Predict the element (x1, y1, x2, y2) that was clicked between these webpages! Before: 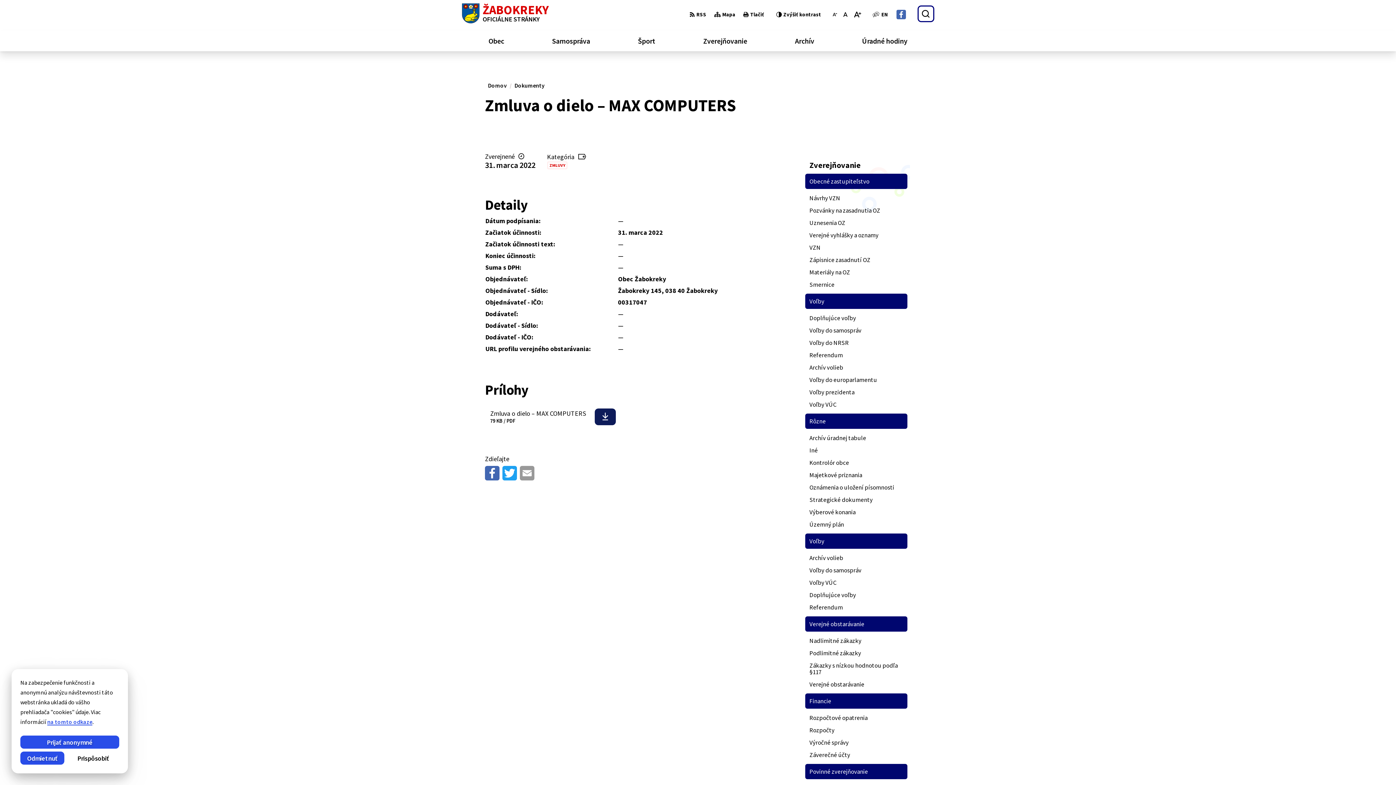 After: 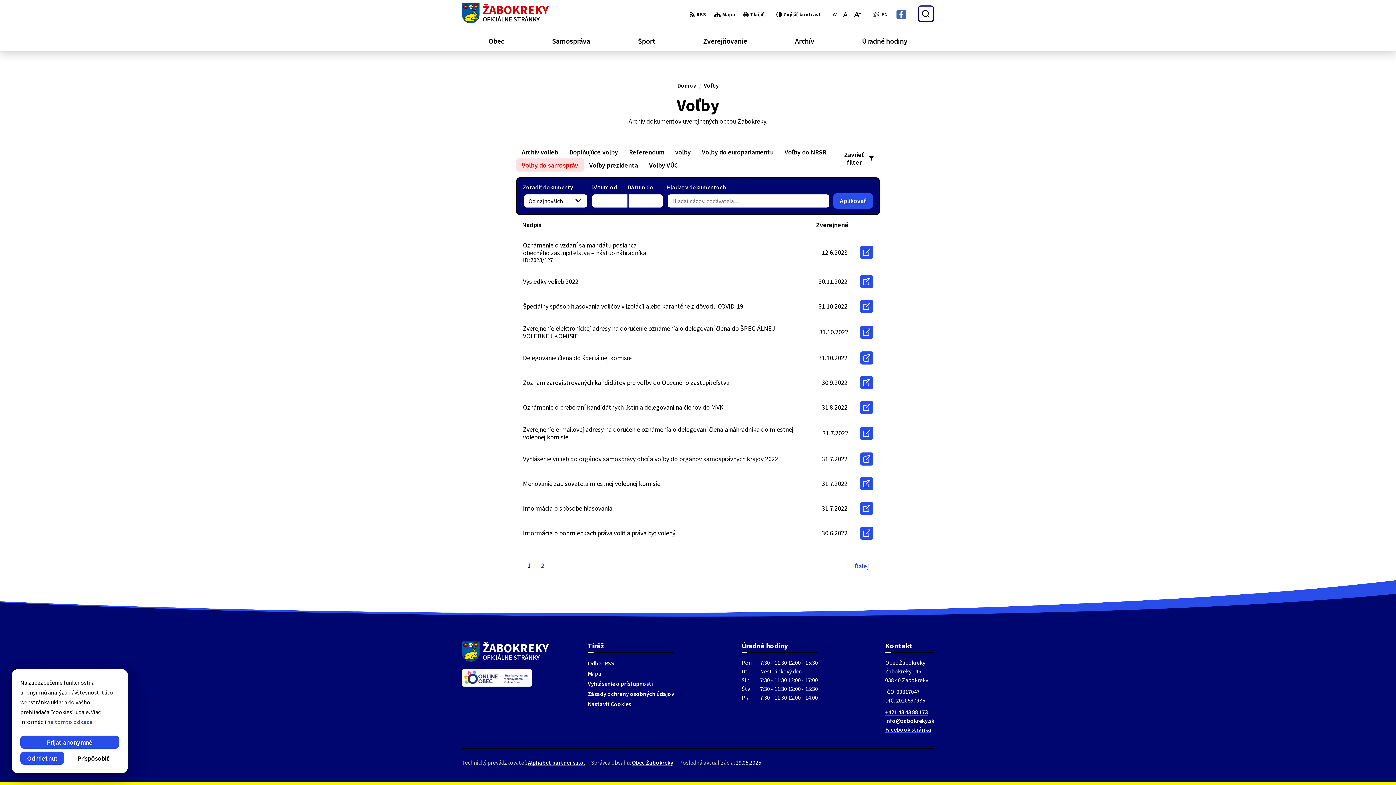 Action: bbox: (805, 564, 907, 576) label: Voľby do samospráv